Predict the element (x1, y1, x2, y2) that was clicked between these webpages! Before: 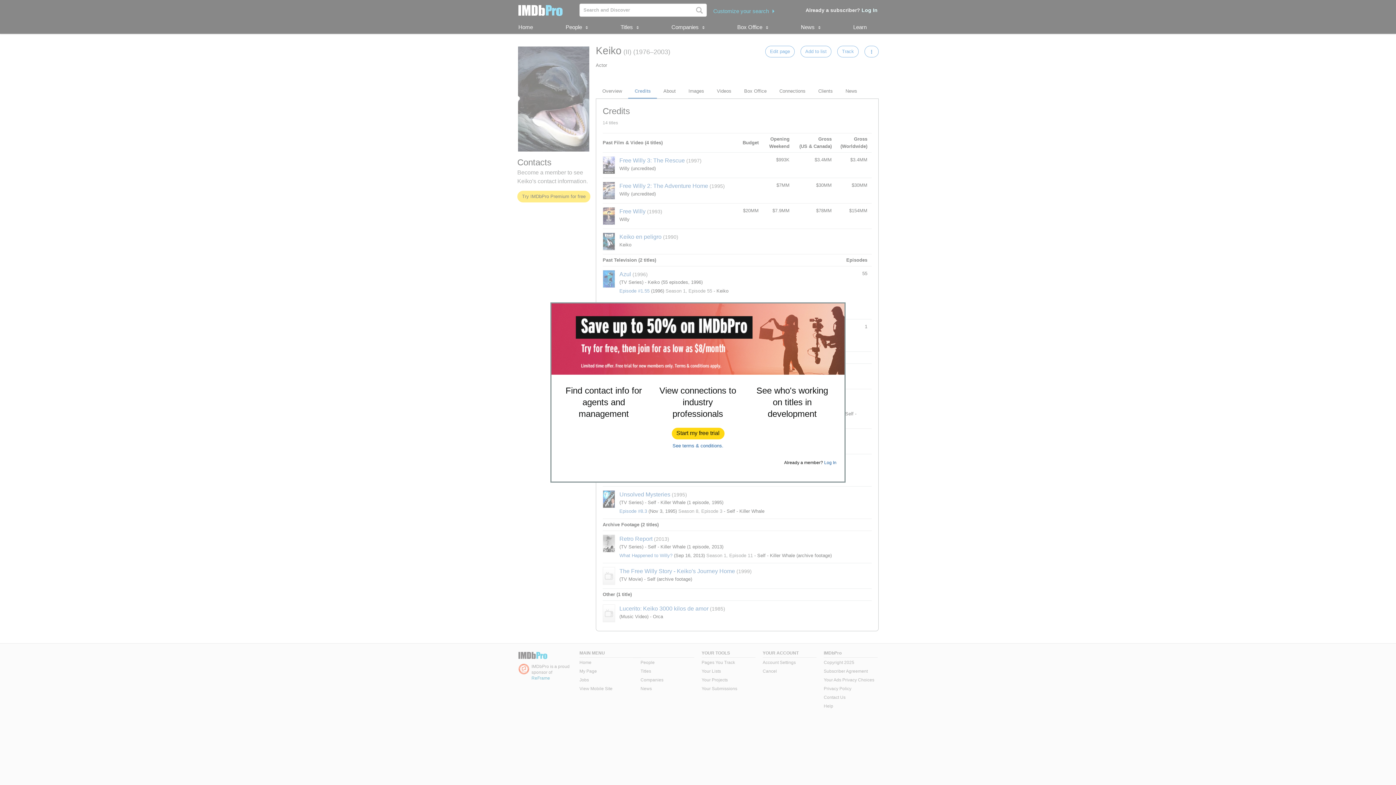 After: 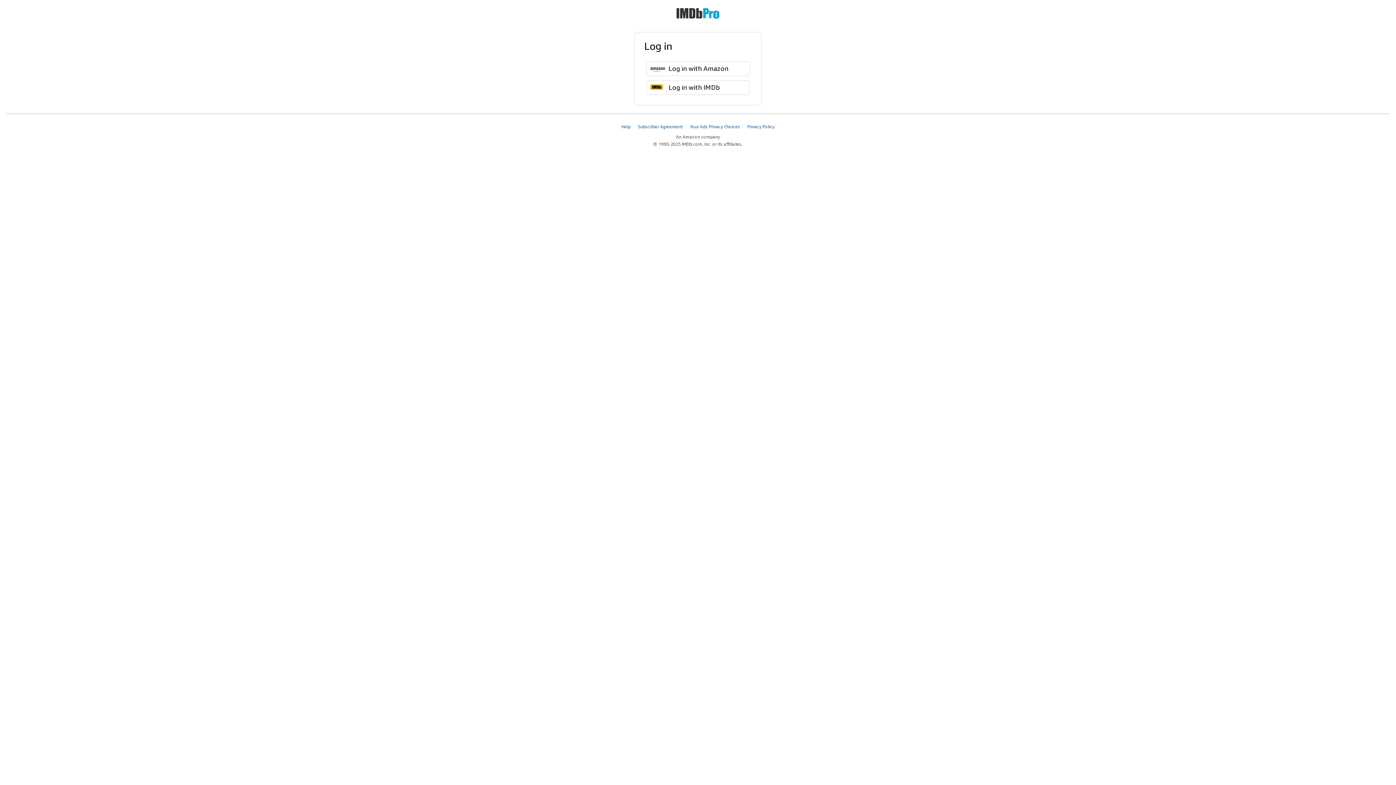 Action: bbox: (824, 460, 836, 465) label: Log In